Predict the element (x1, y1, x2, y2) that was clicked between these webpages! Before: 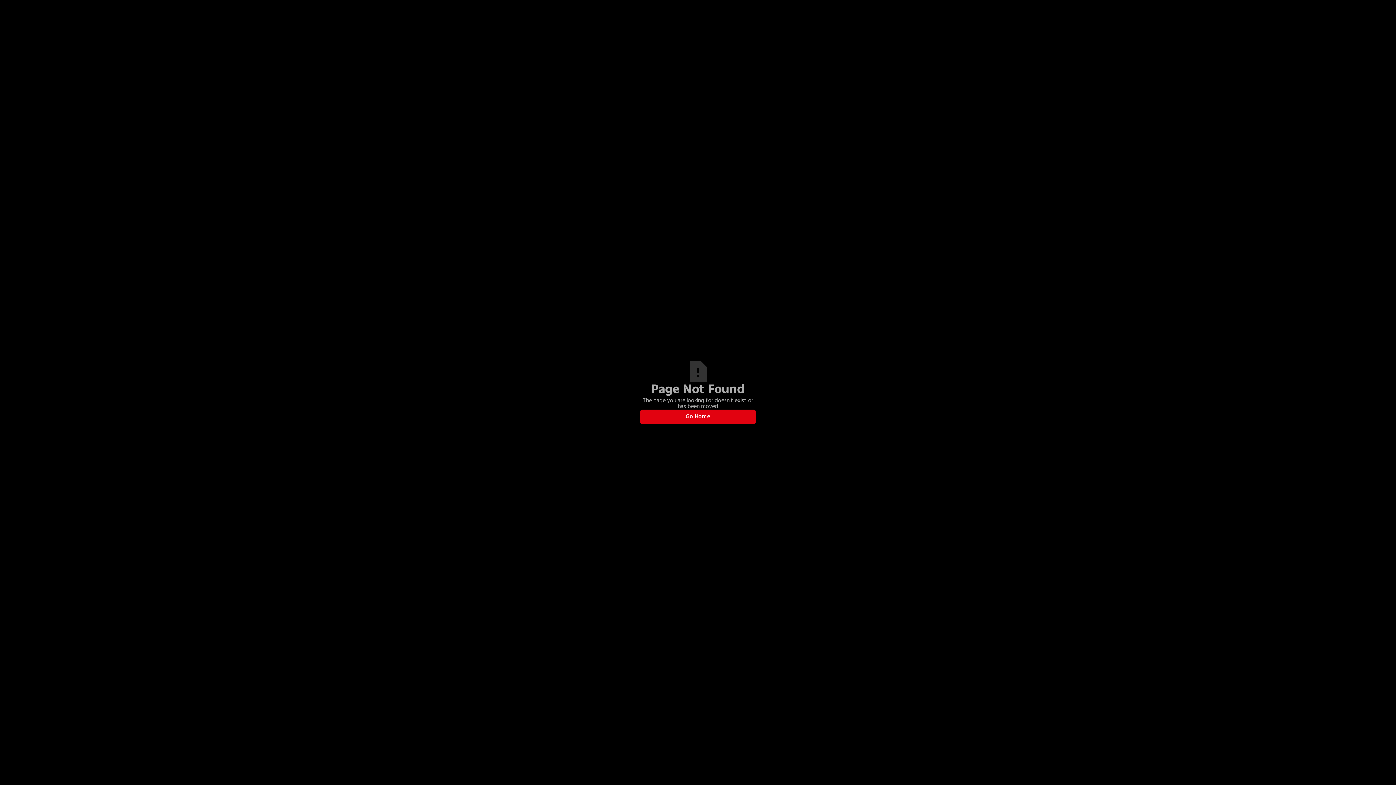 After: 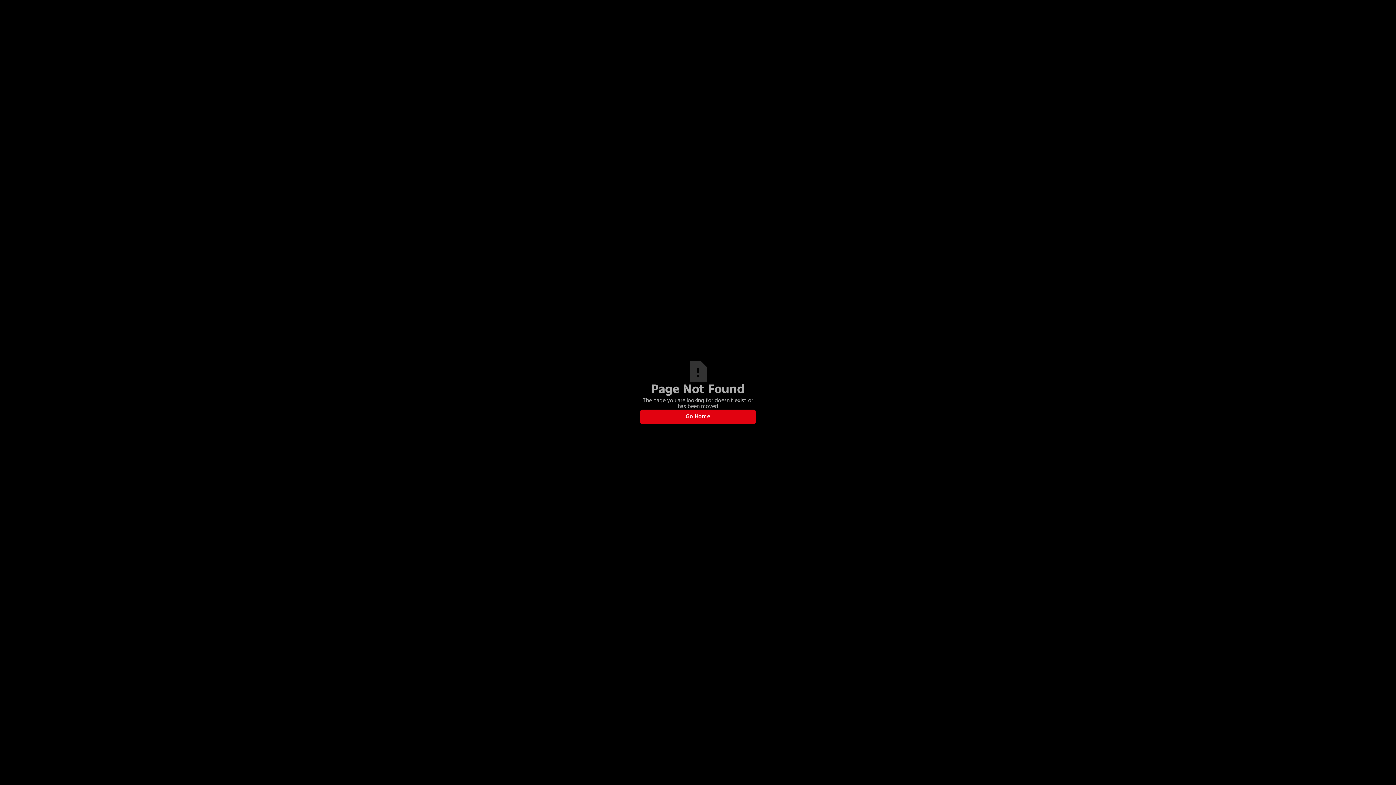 Action: bbox: (640, 409, 756, 424) label: Go Home